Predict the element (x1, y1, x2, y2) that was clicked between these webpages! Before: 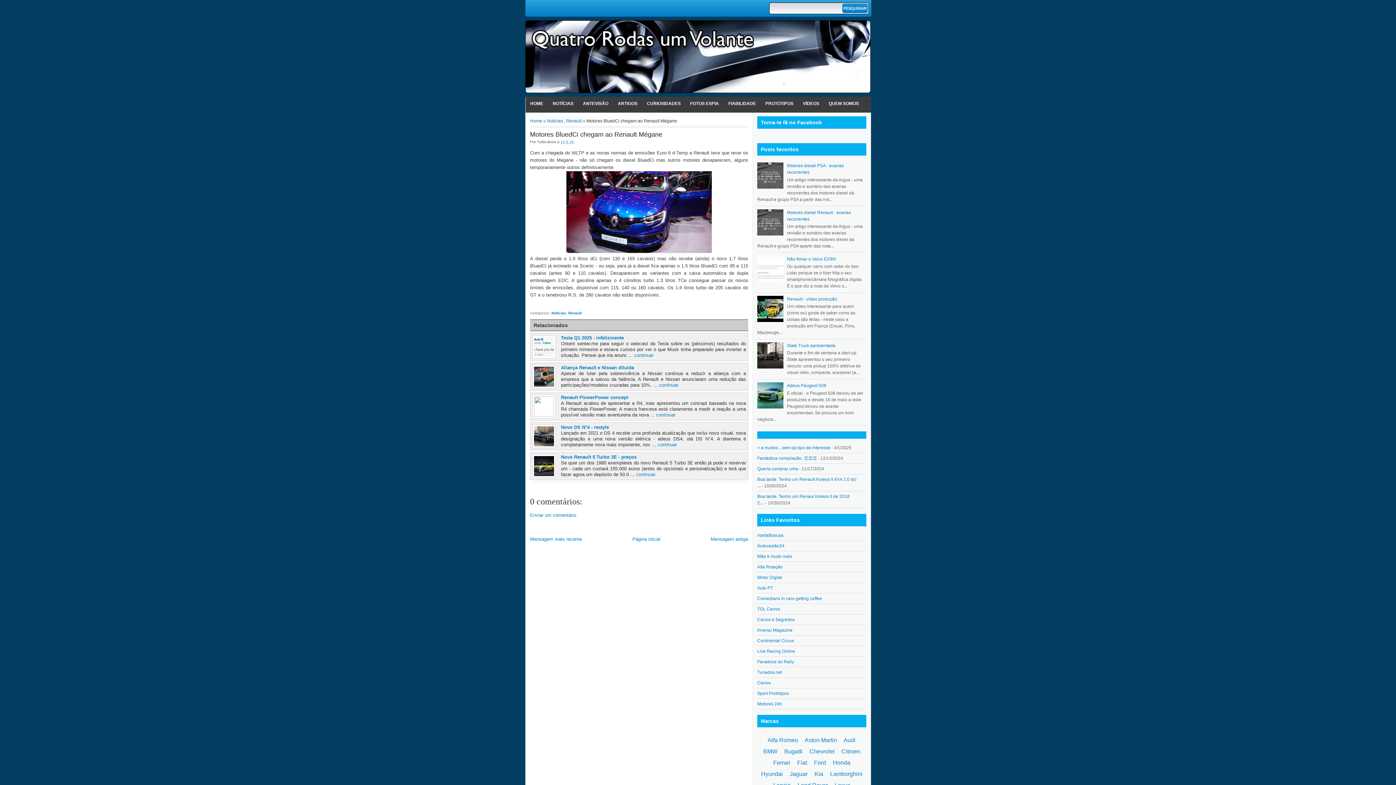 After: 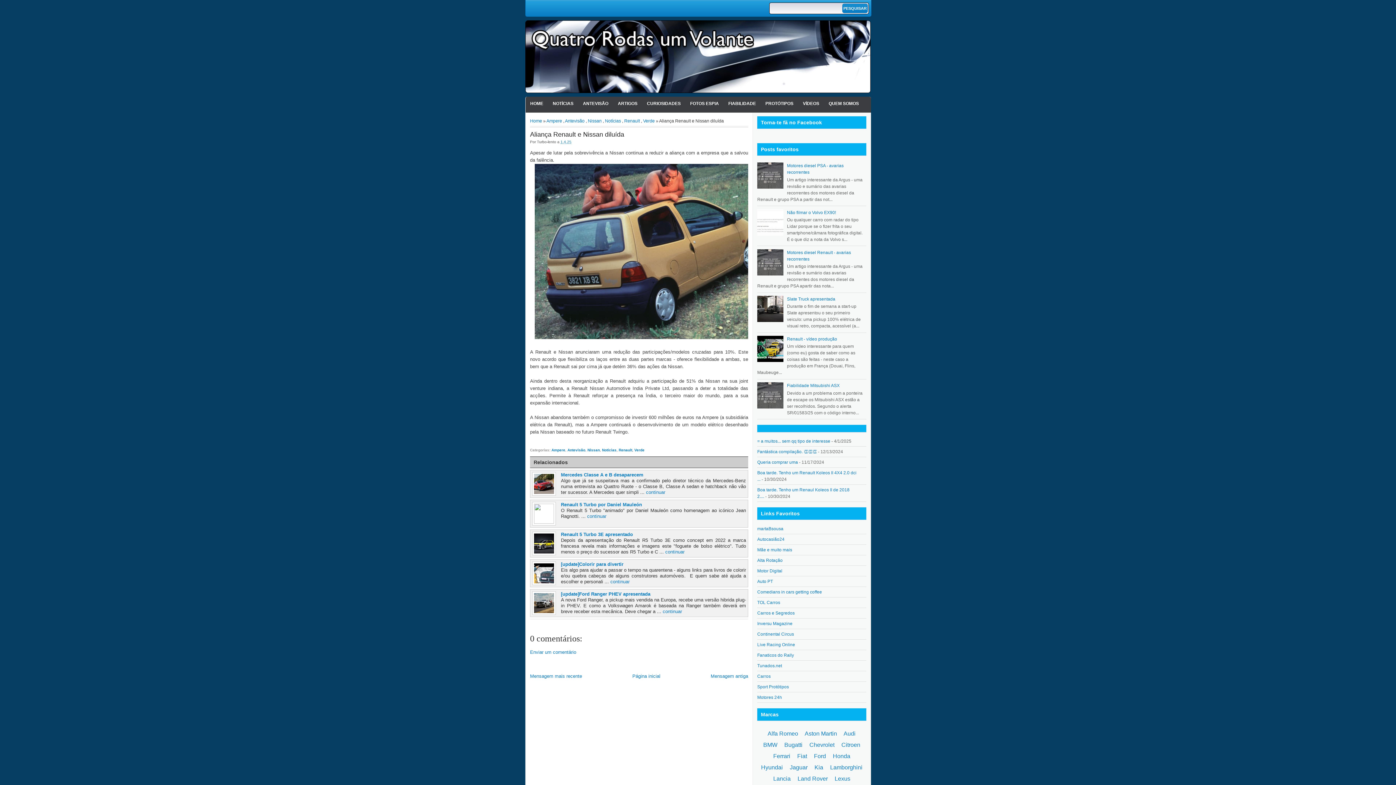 Action: label: continuar bbox: (659, 382, 678, 388)